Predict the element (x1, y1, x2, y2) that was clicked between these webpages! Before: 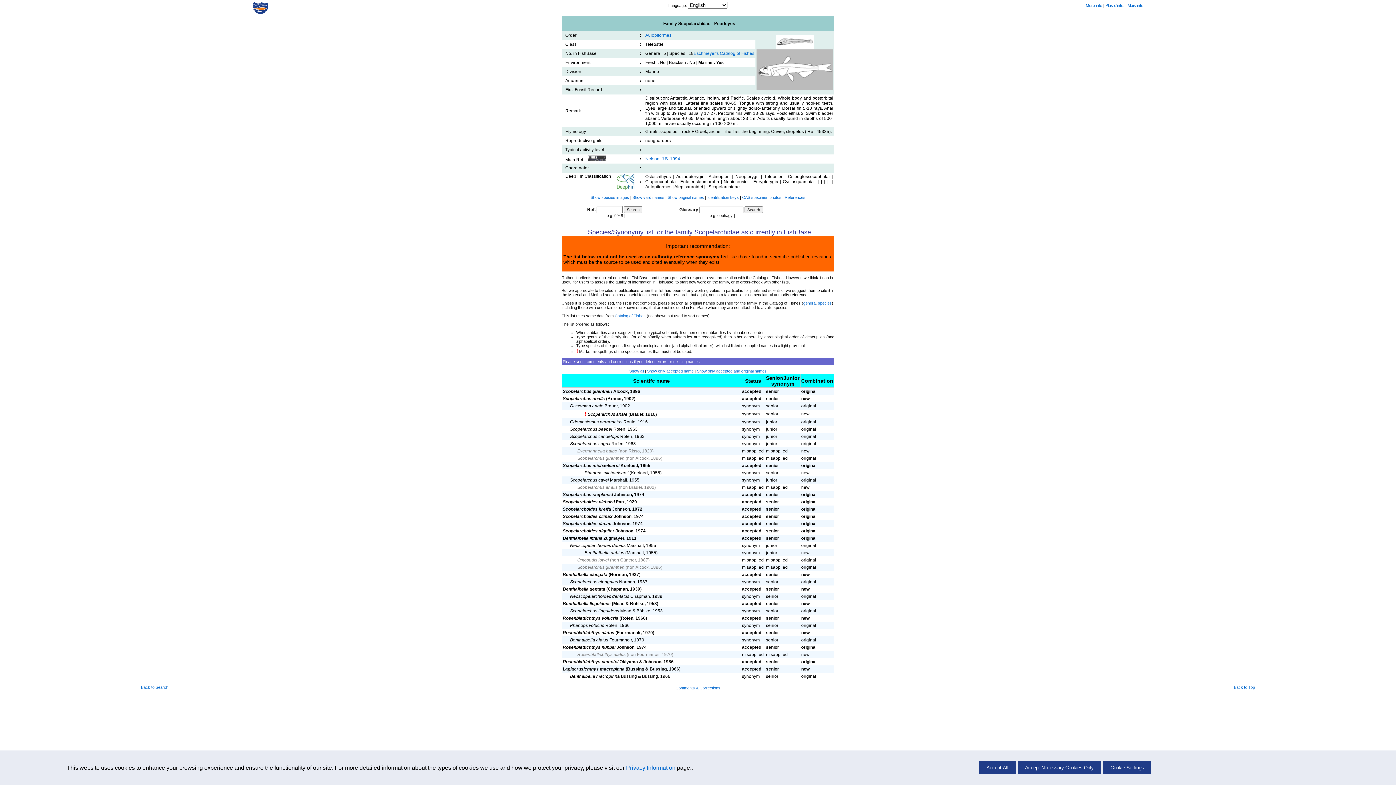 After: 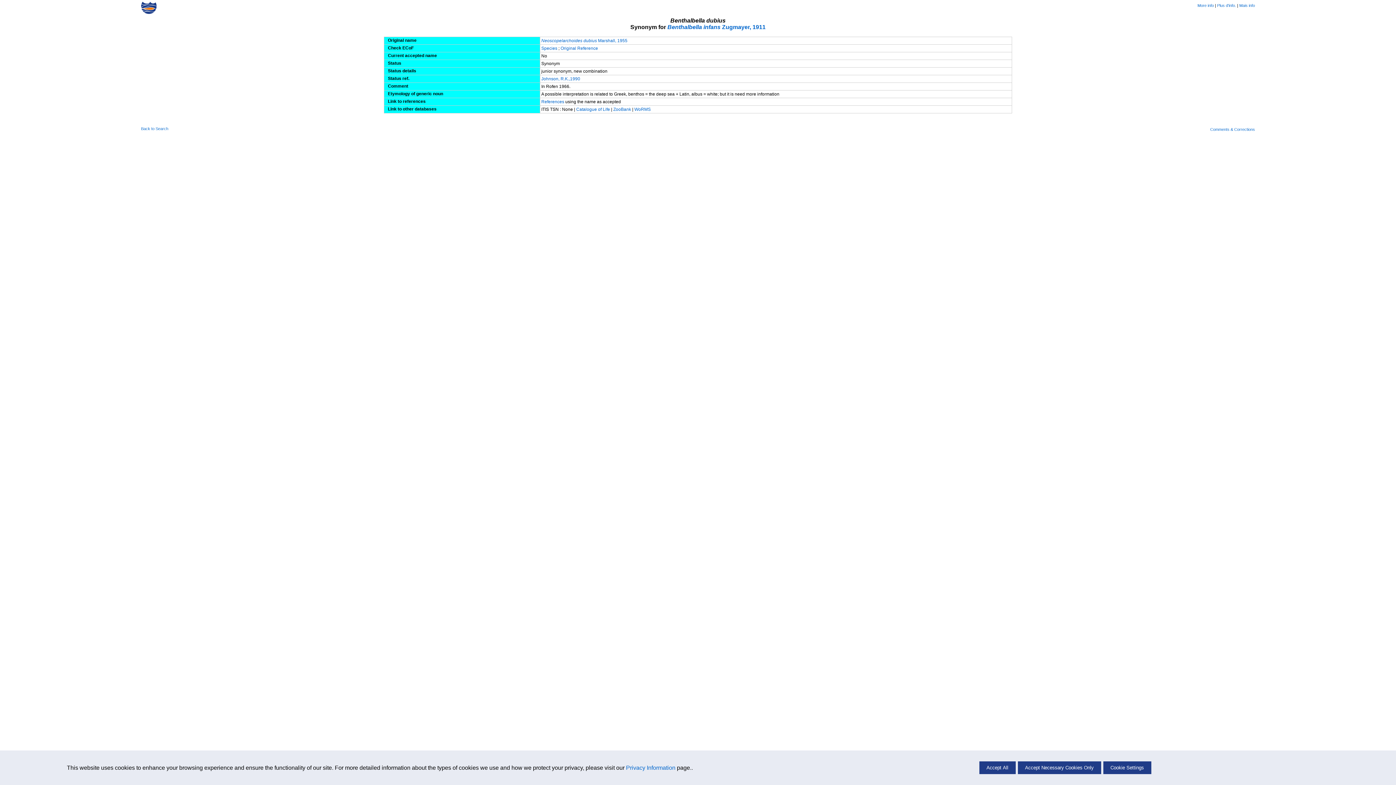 Action: label: Benthalbella dubius bbox: (584, 550, 624, 555)